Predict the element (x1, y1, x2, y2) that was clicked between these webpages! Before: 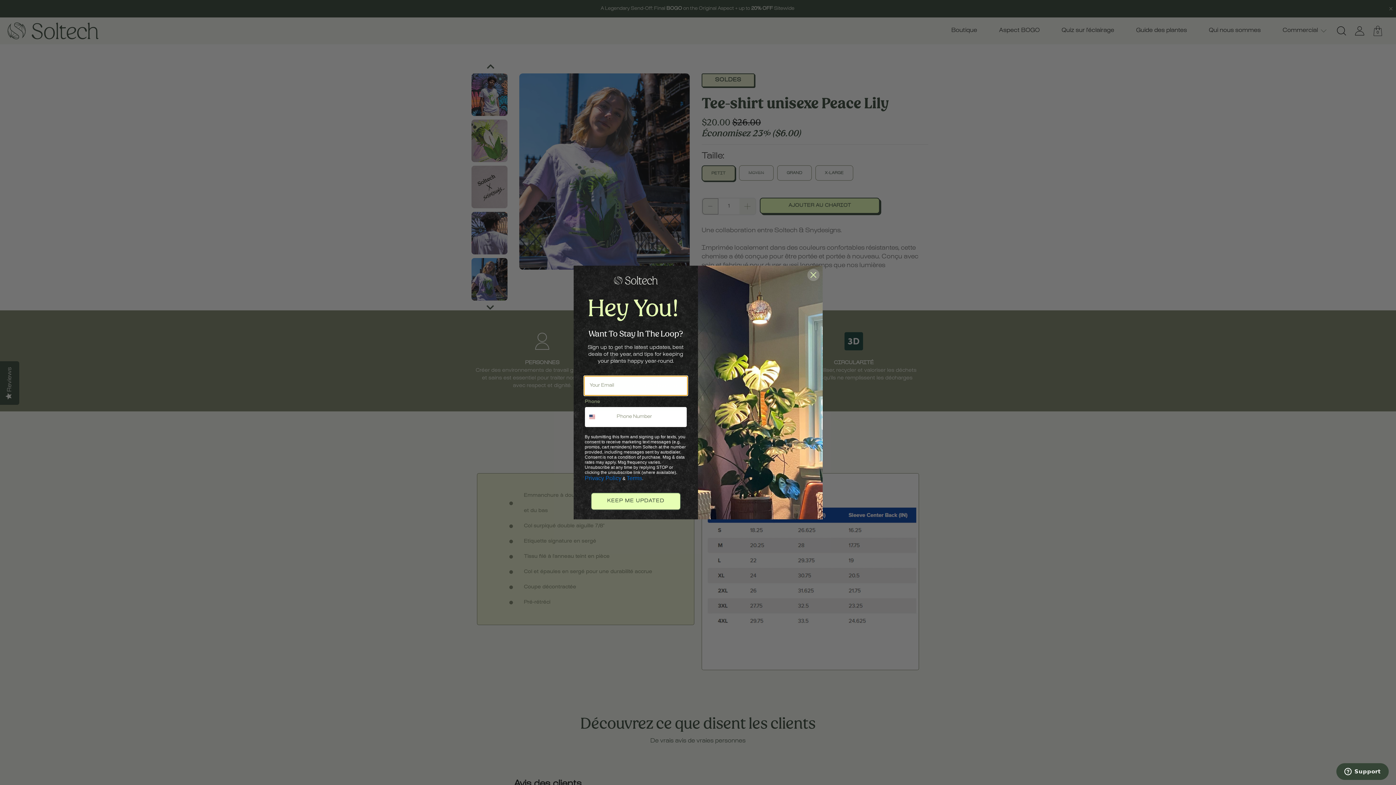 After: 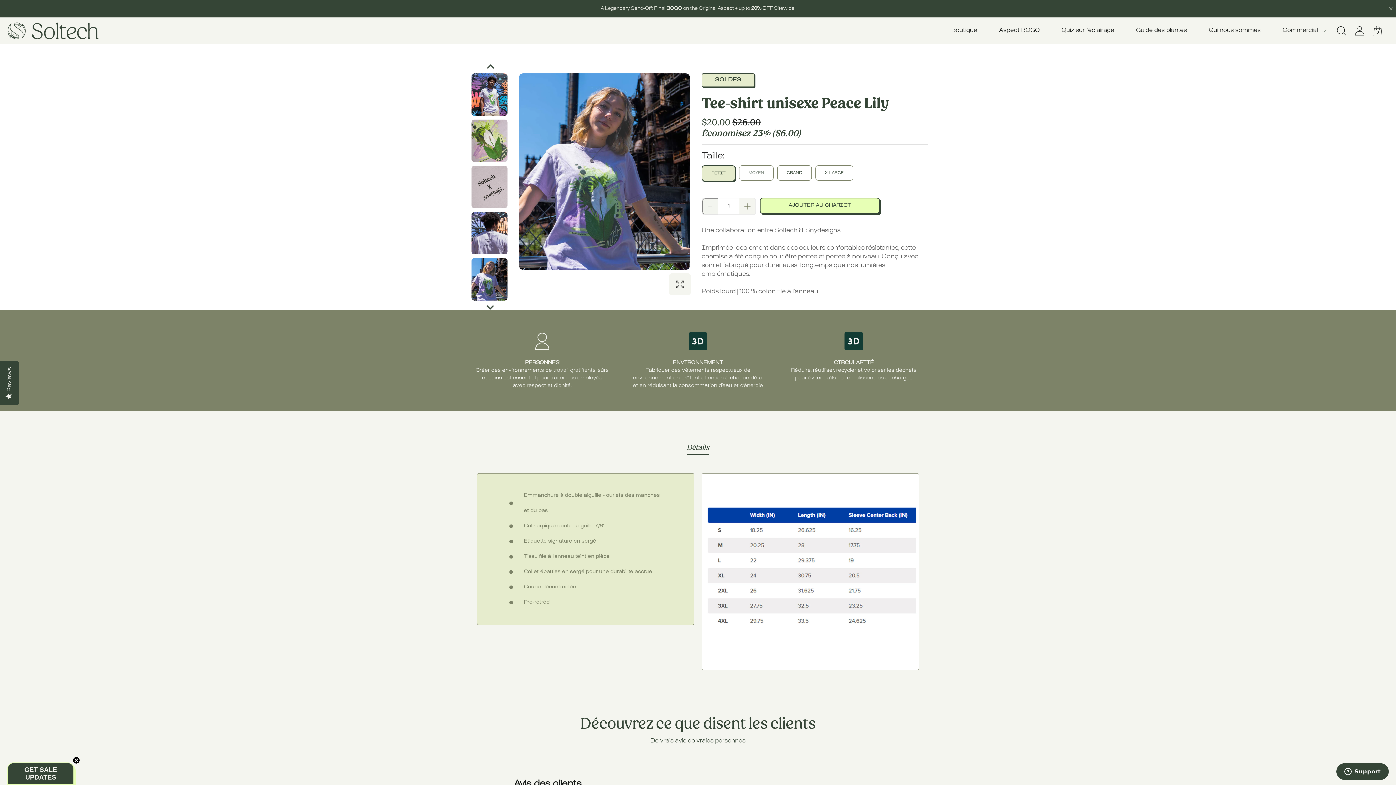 Action: bbox: (807, 309, 819, 322) label: Close dialog